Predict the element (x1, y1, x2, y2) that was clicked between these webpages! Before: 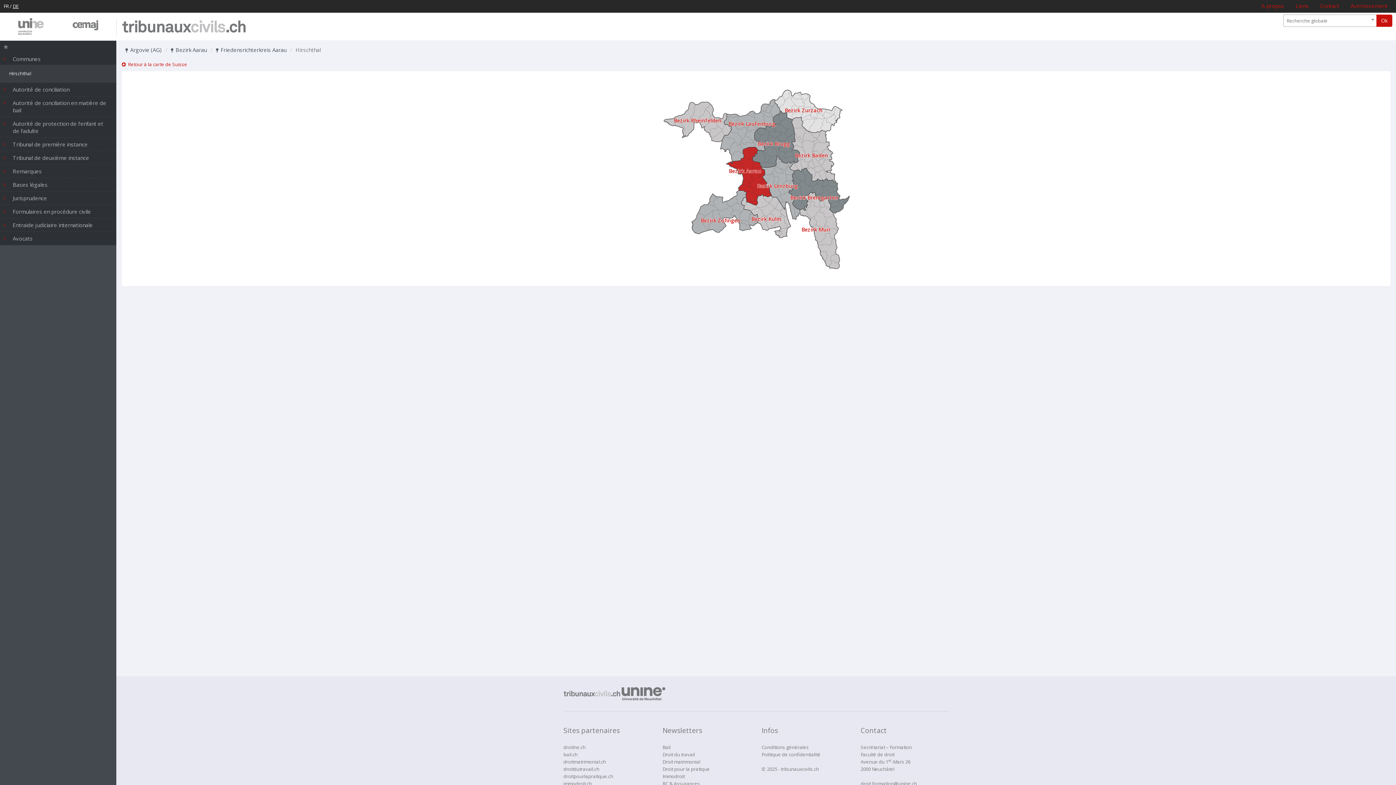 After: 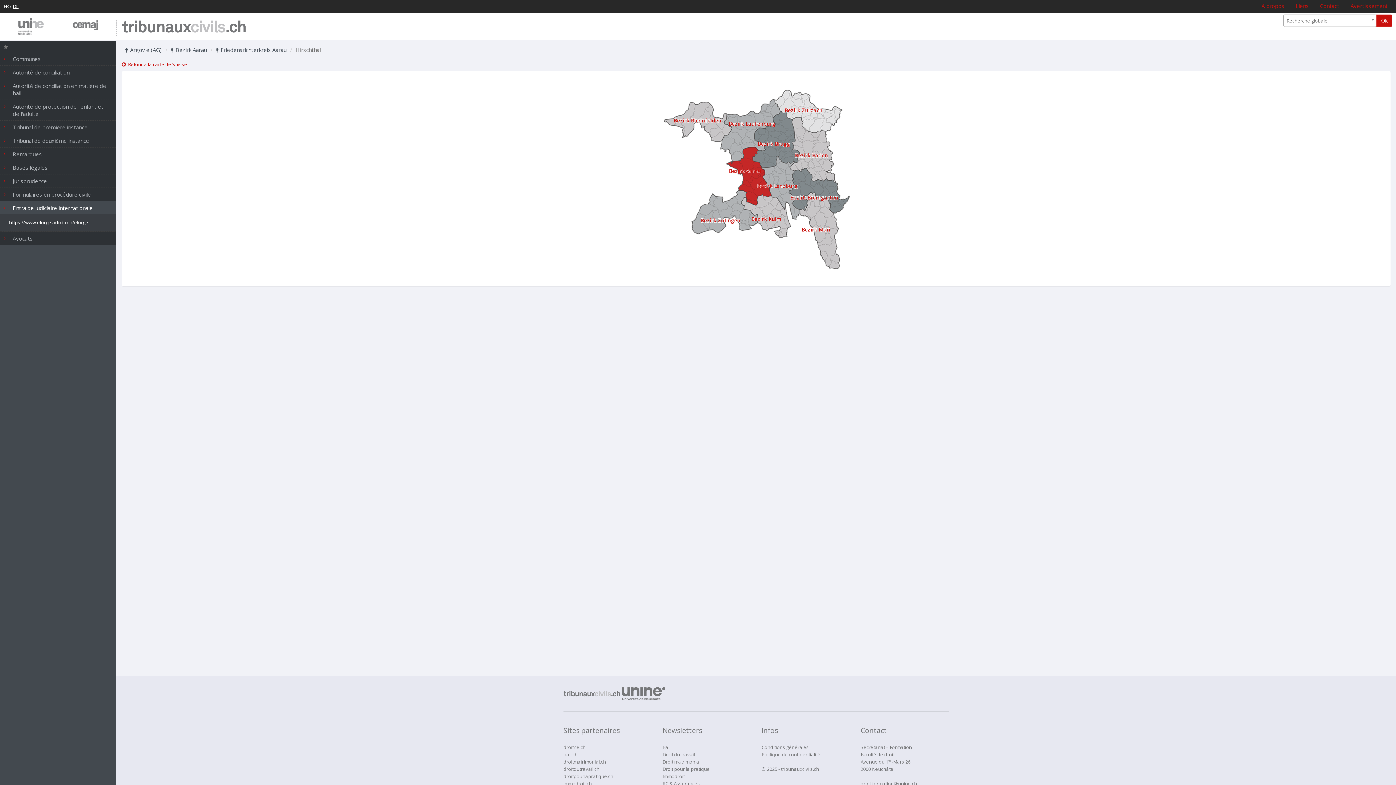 Action: bbox: (0, 218, 116, 231) label: Entraide judiciaire internationale